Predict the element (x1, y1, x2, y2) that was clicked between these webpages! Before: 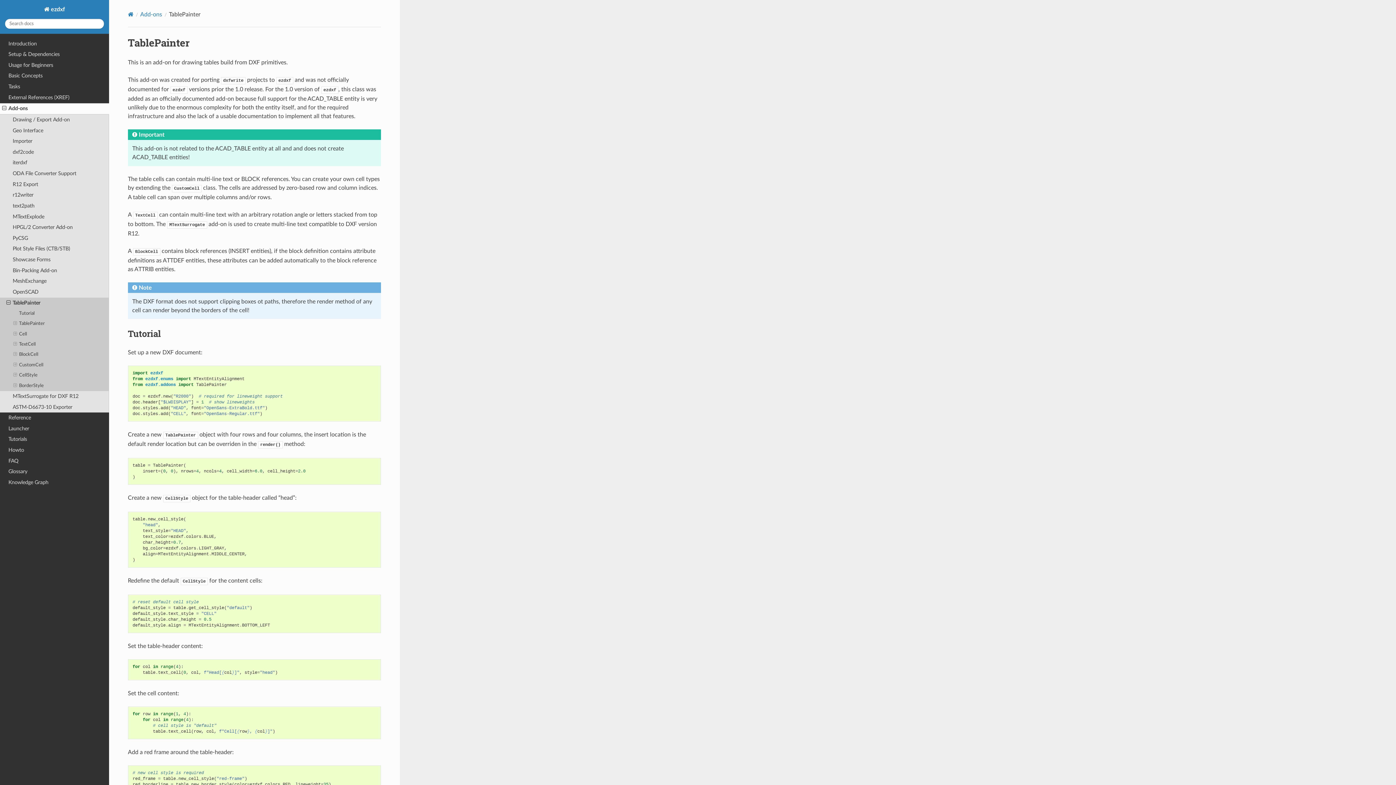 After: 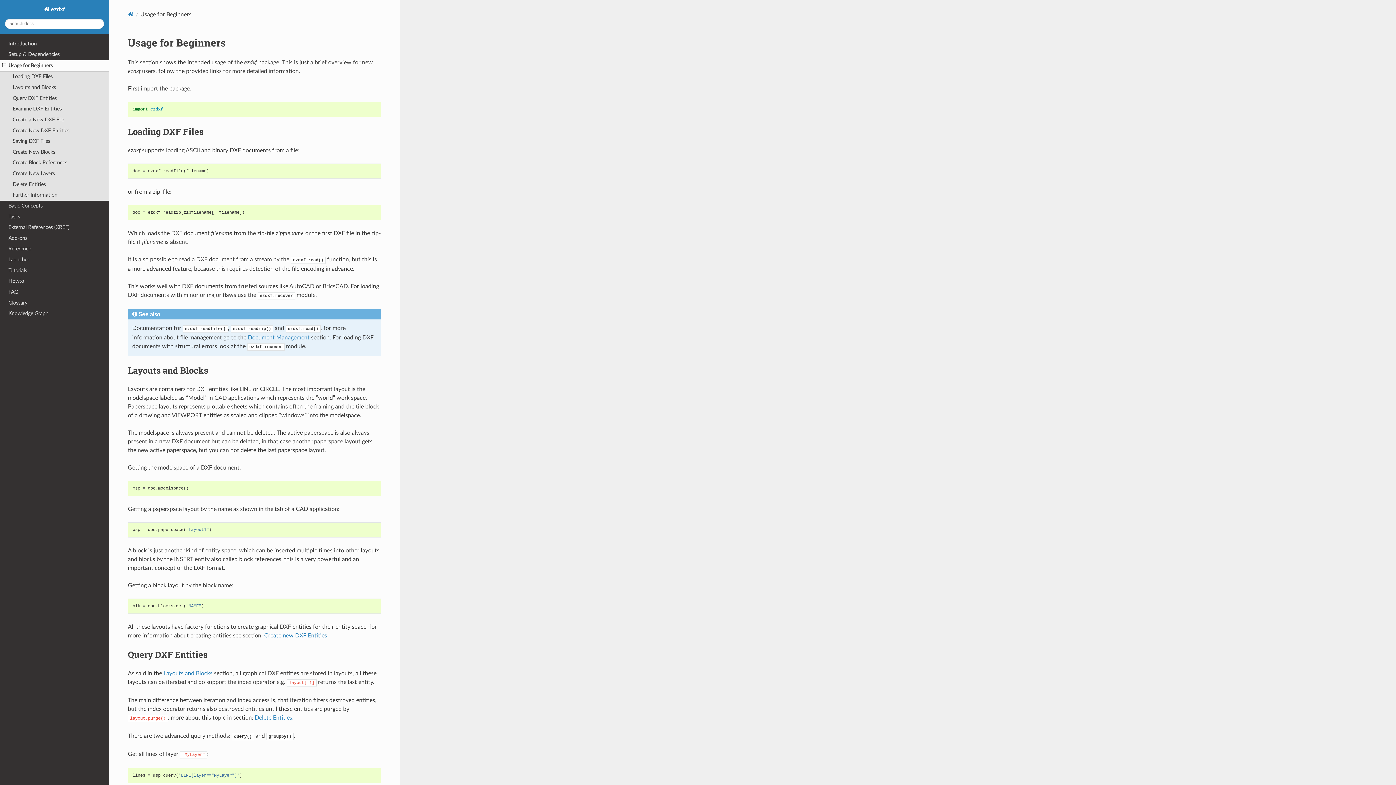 Action: label: Usage for Beginners bbox: (0, 60, 109, 70)